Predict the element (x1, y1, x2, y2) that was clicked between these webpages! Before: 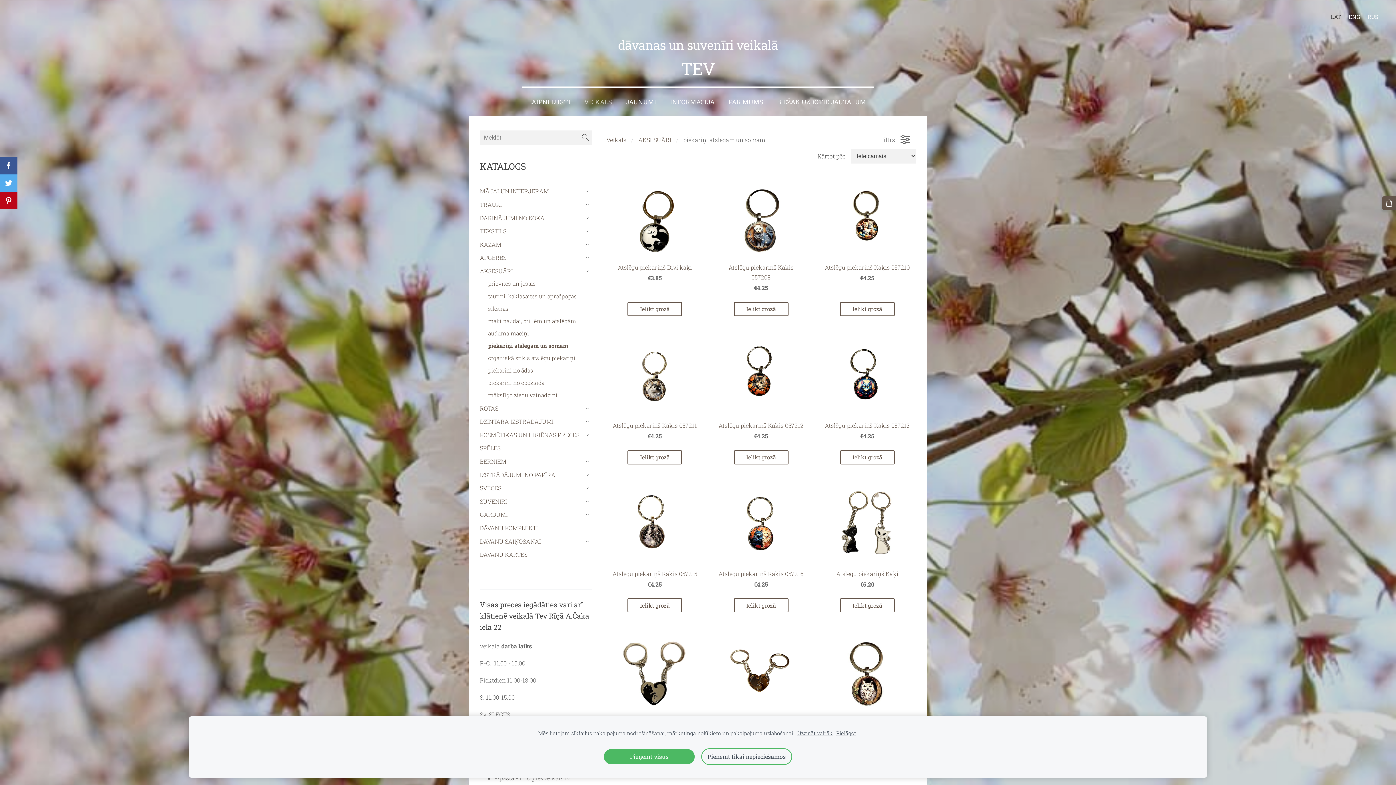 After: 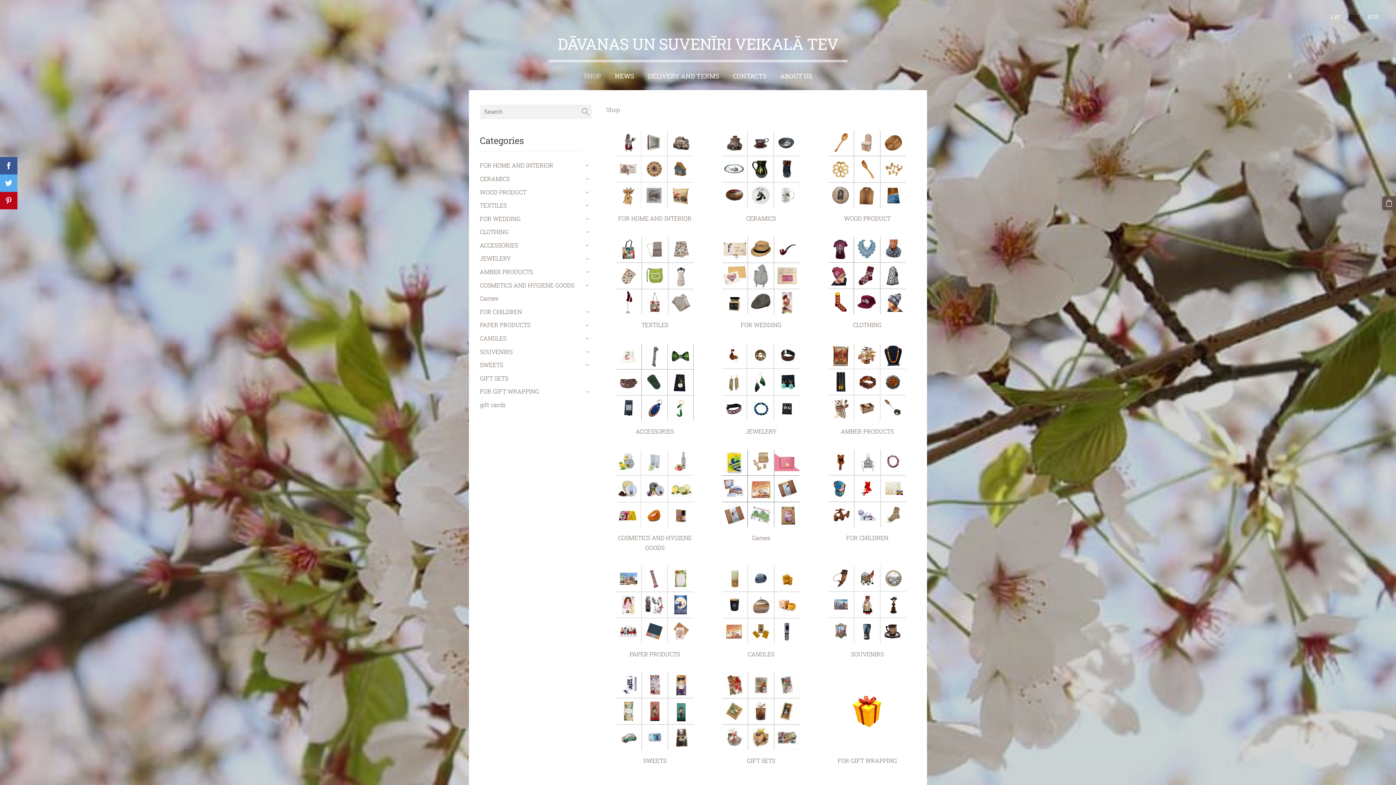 Action: label: English bbox: (1346, 8, 1363, 25)